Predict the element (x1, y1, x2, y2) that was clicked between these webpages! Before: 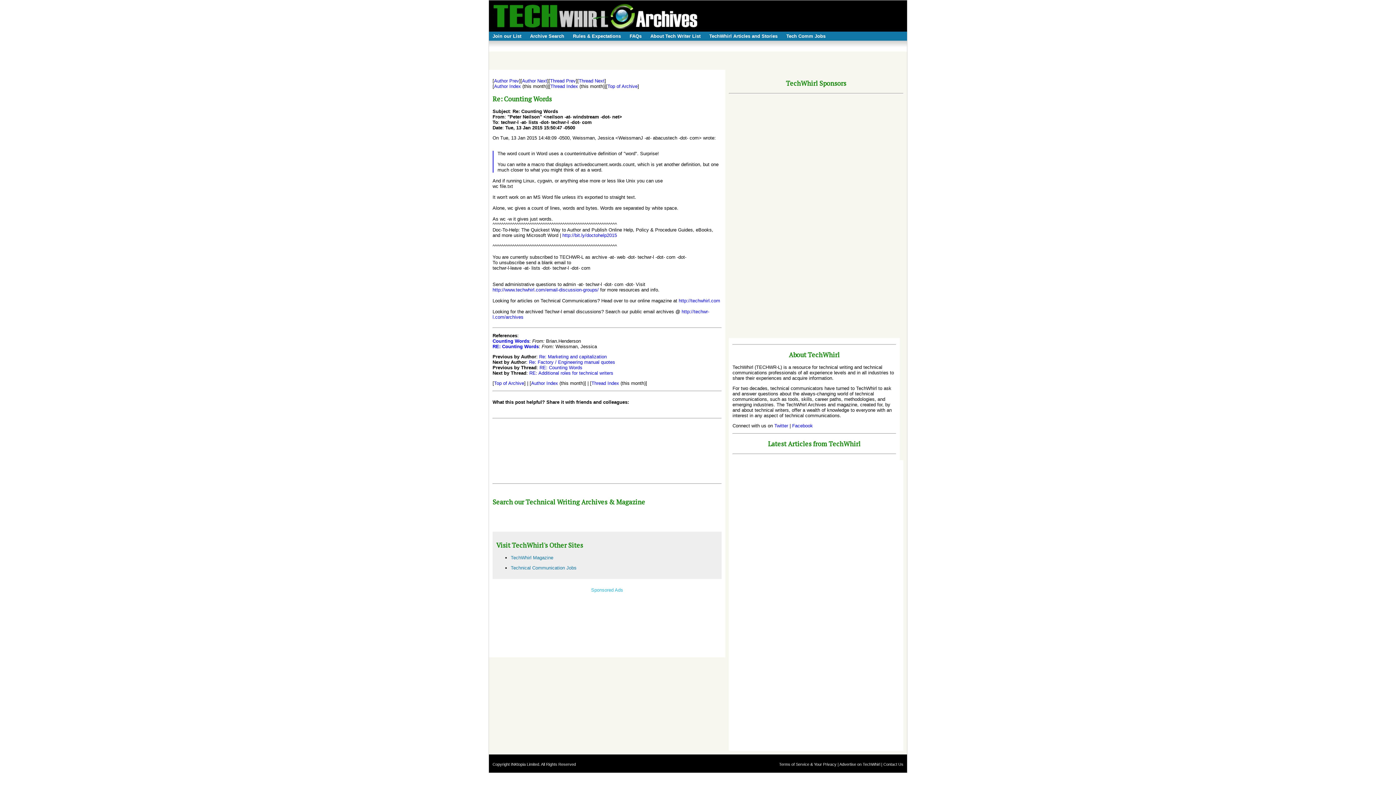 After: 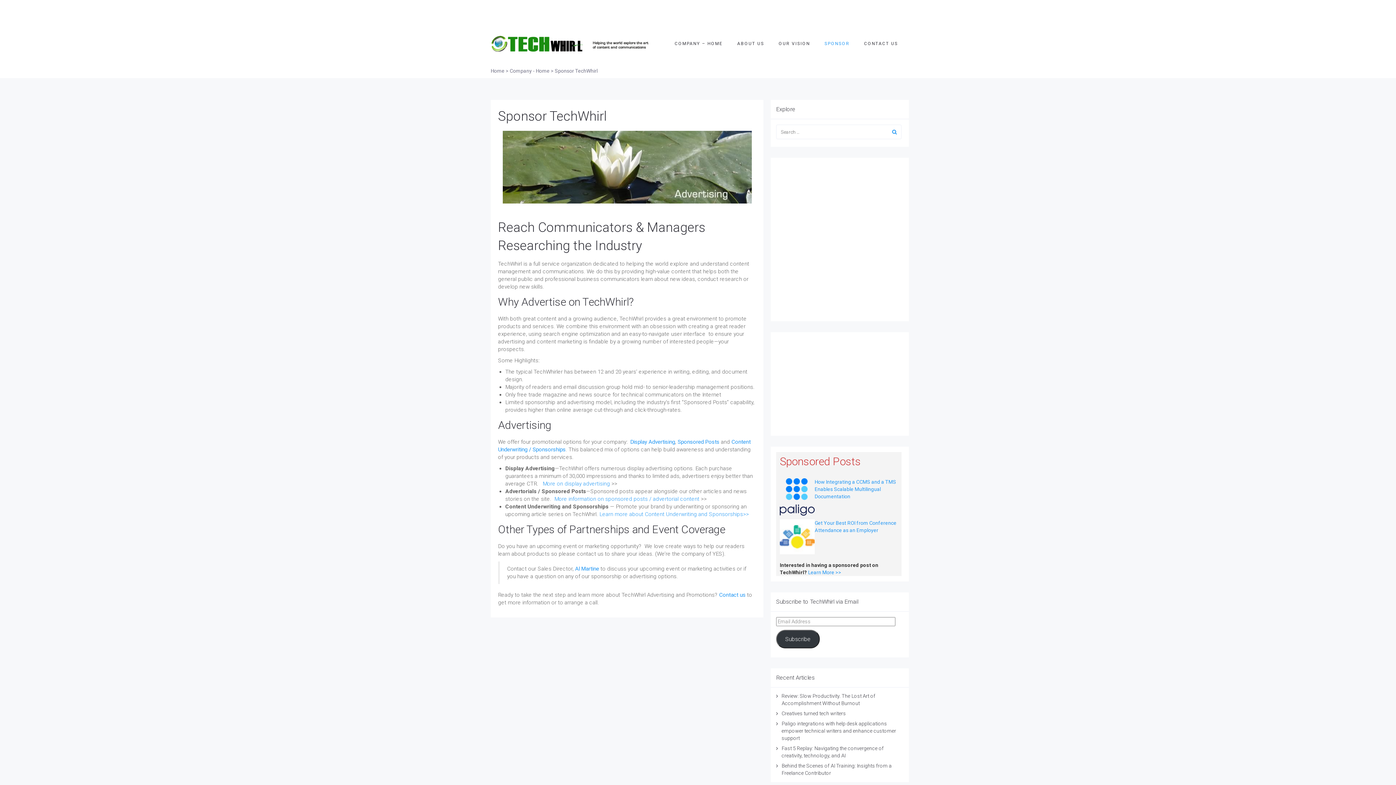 Action: label: Advertise on TechWhirl |  bbox: (839, 762, 883, 766)